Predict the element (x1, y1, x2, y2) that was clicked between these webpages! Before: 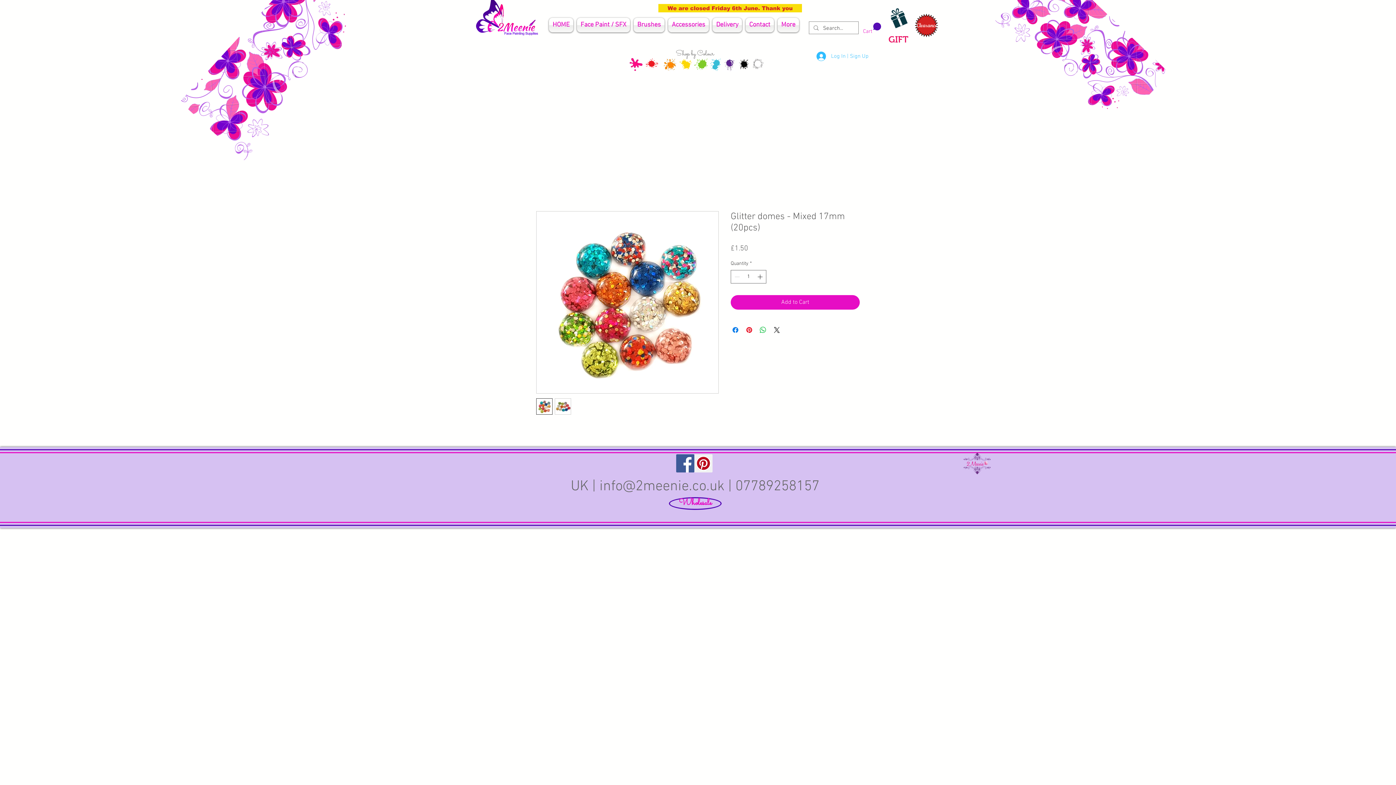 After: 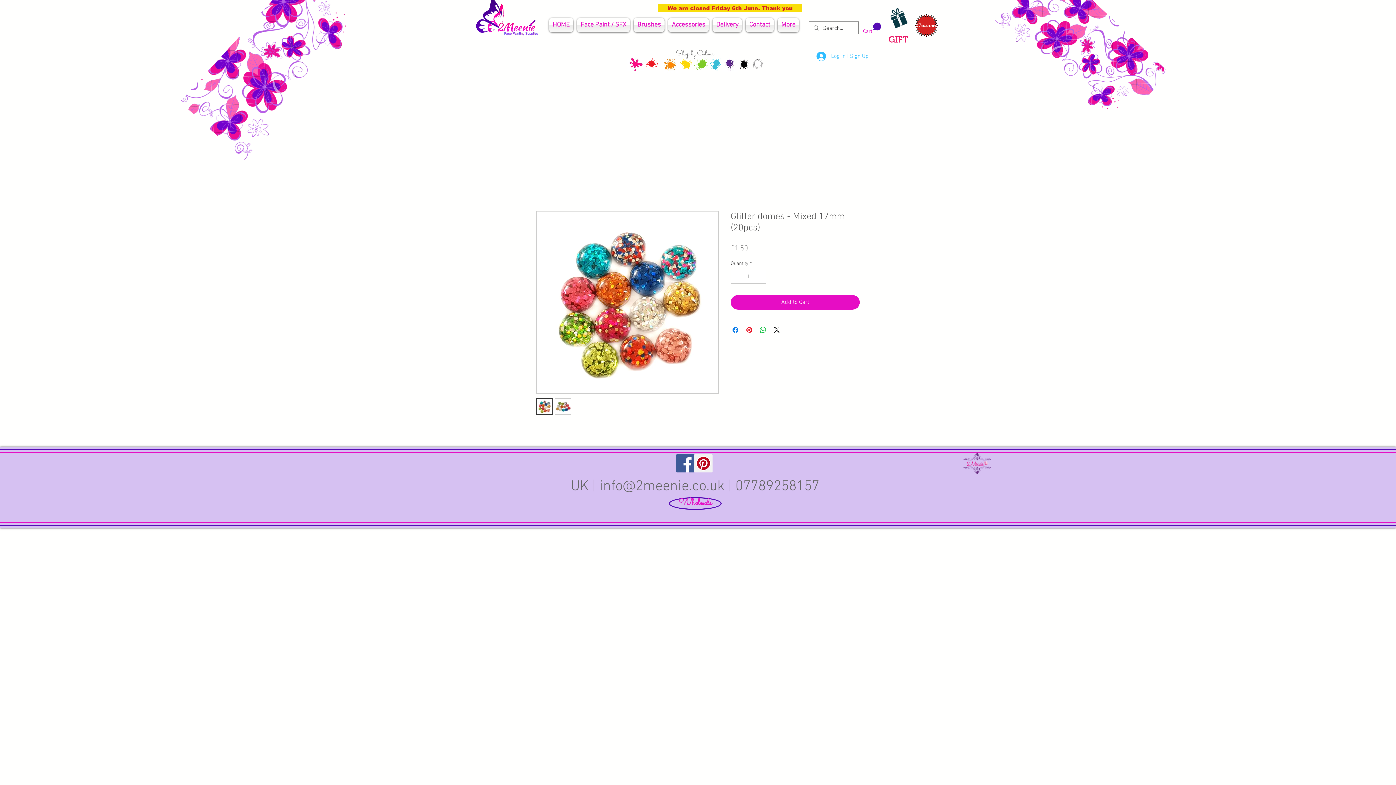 Action: label: Cart bbox: (863, 22, 881, 34)